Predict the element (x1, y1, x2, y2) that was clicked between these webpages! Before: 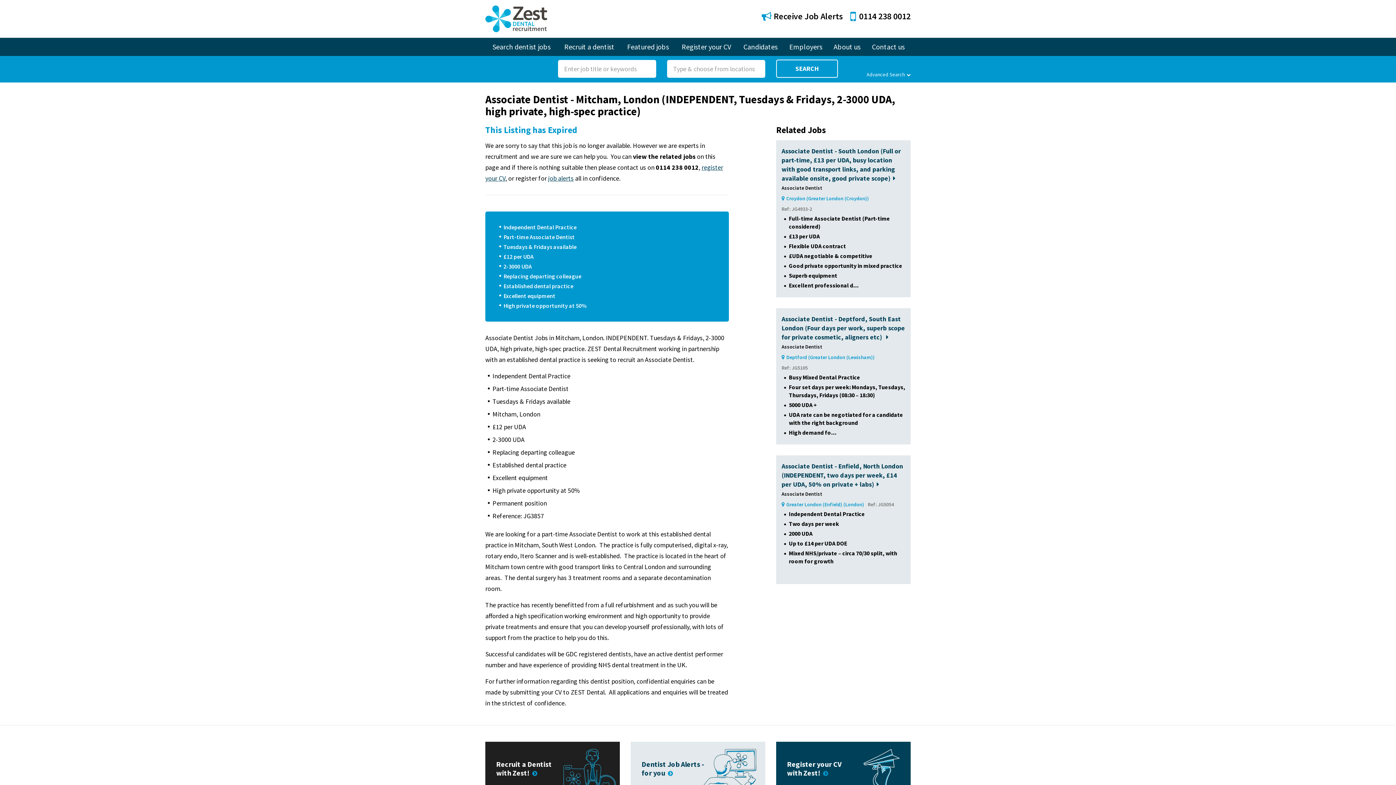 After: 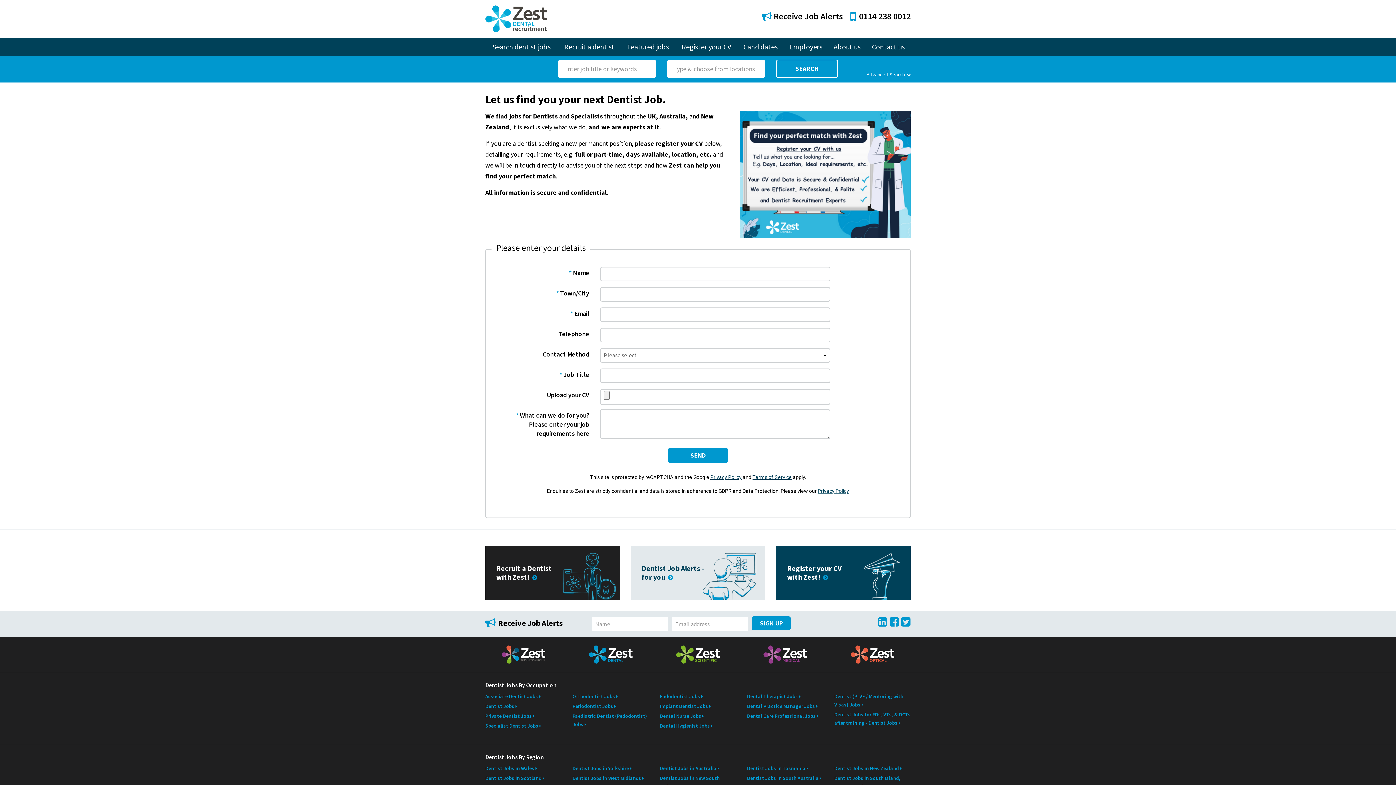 Action: bbox: (675, 37, 737, 55) label: Register your CV